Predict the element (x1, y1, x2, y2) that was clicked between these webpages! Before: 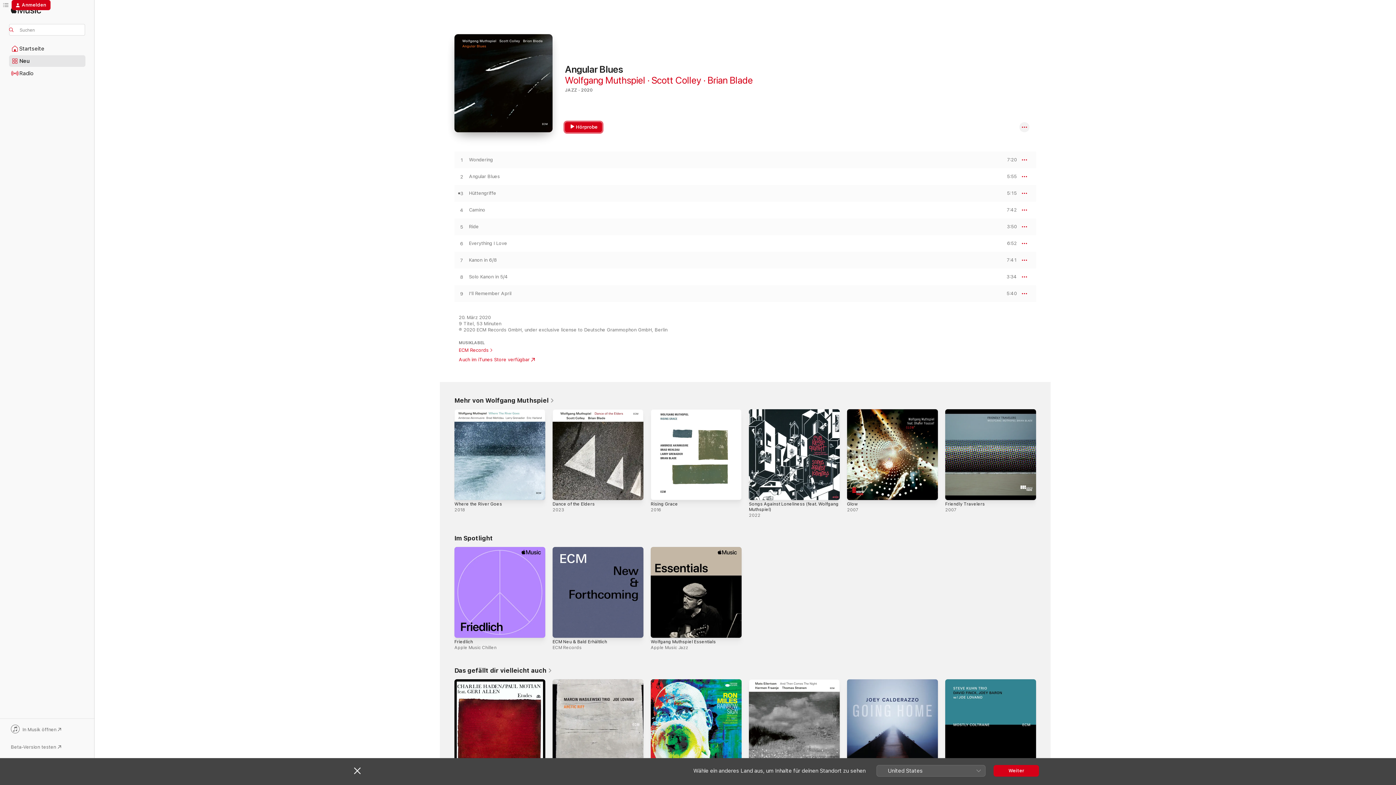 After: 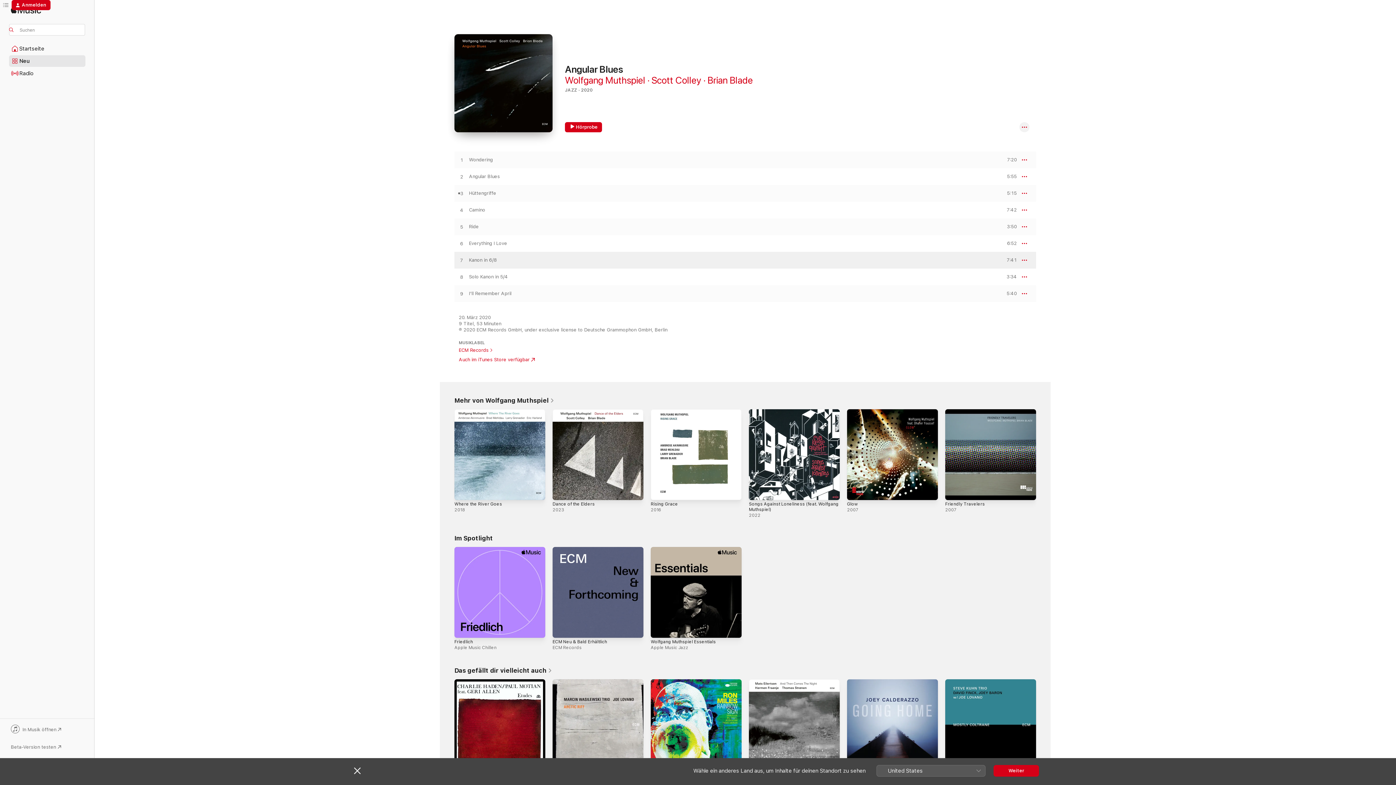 Action: label: VORSCHAU bbox: (995, 258, 1017, 262)